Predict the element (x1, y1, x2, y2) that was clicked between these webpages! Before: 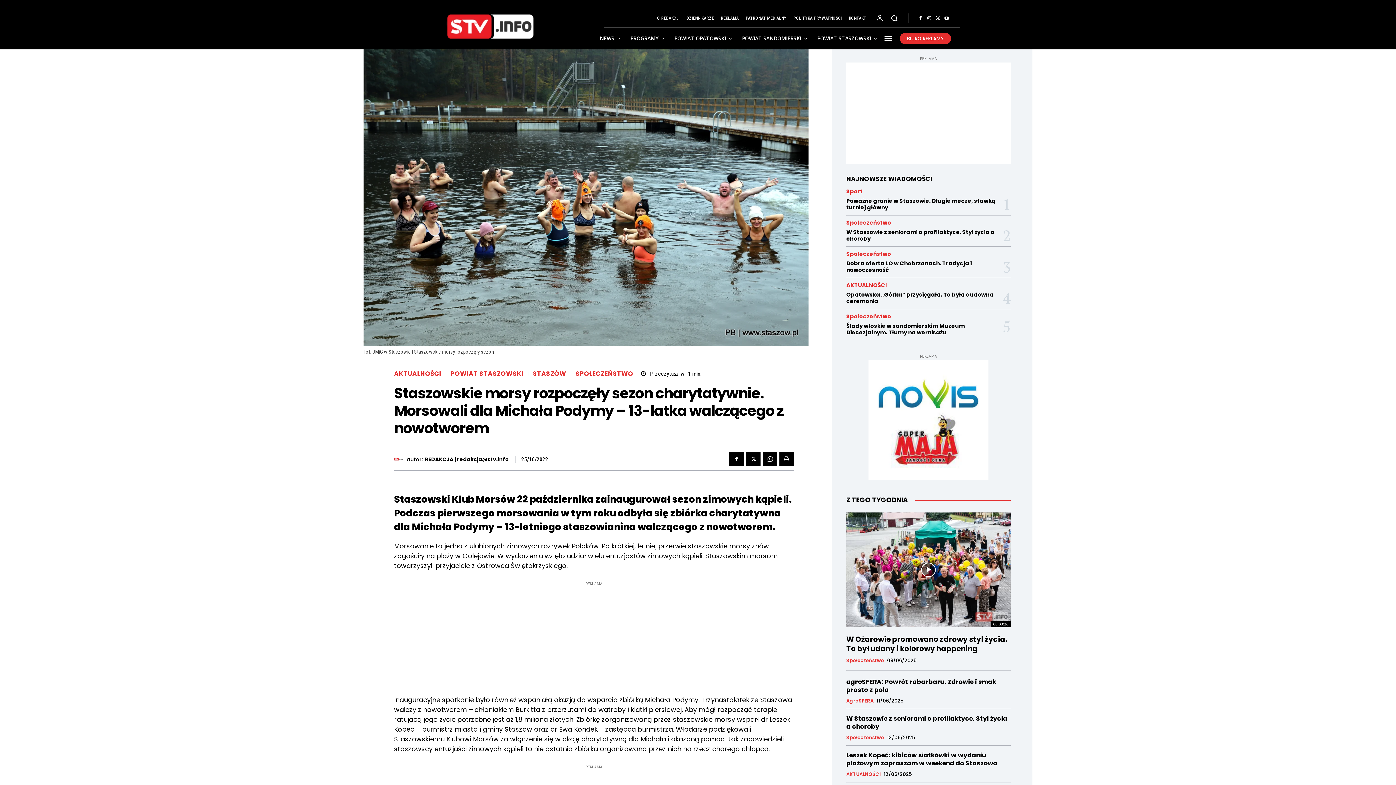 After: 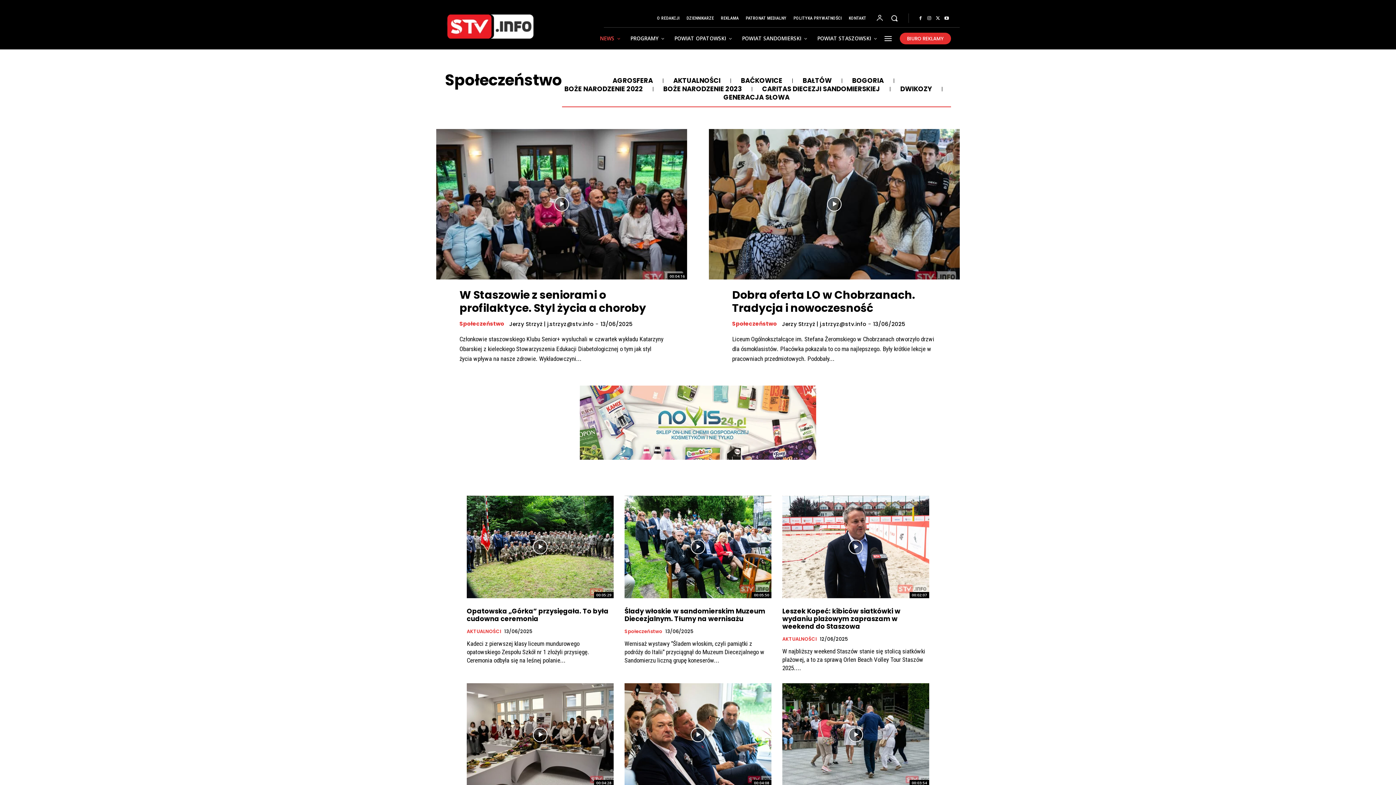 Action: label: Społeczeństwo bbox: (846, 658, 884, 663)